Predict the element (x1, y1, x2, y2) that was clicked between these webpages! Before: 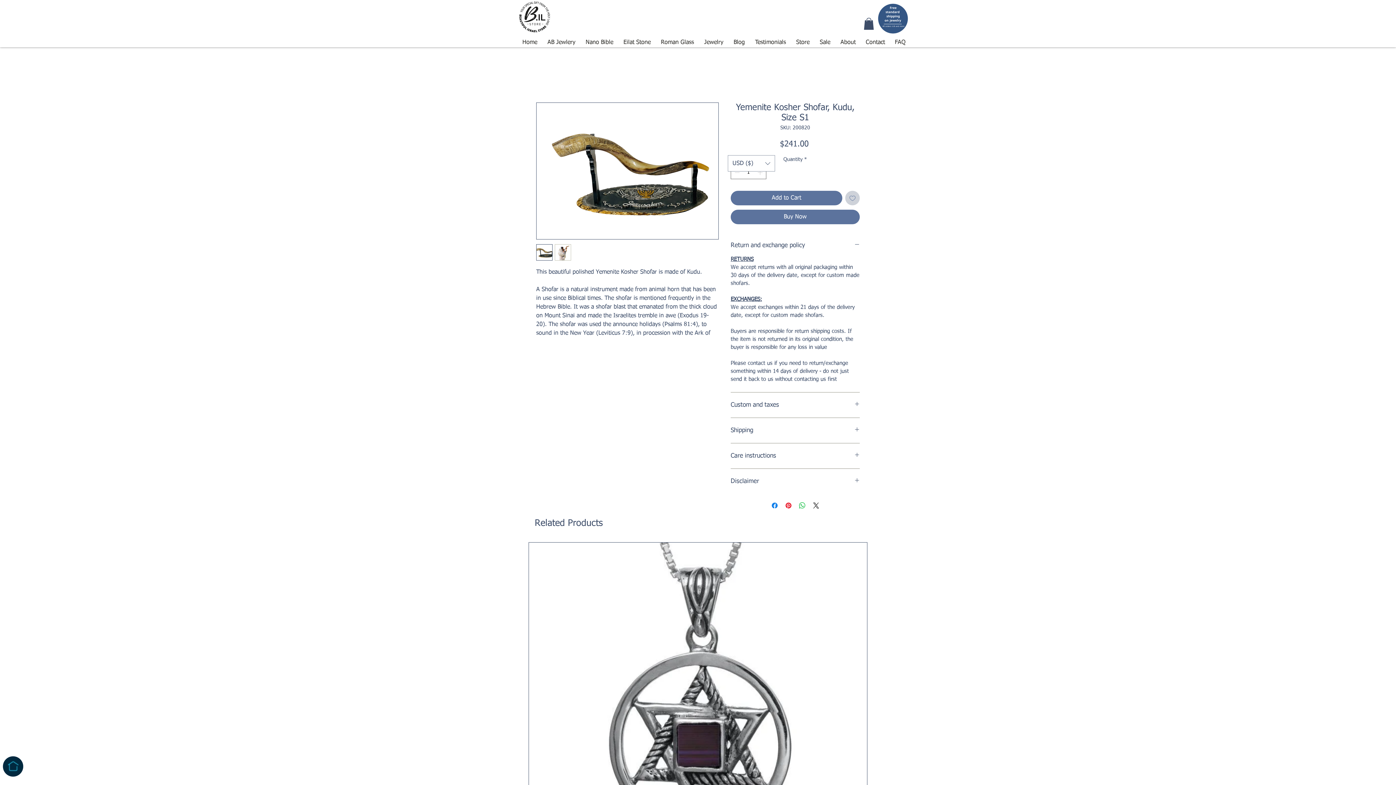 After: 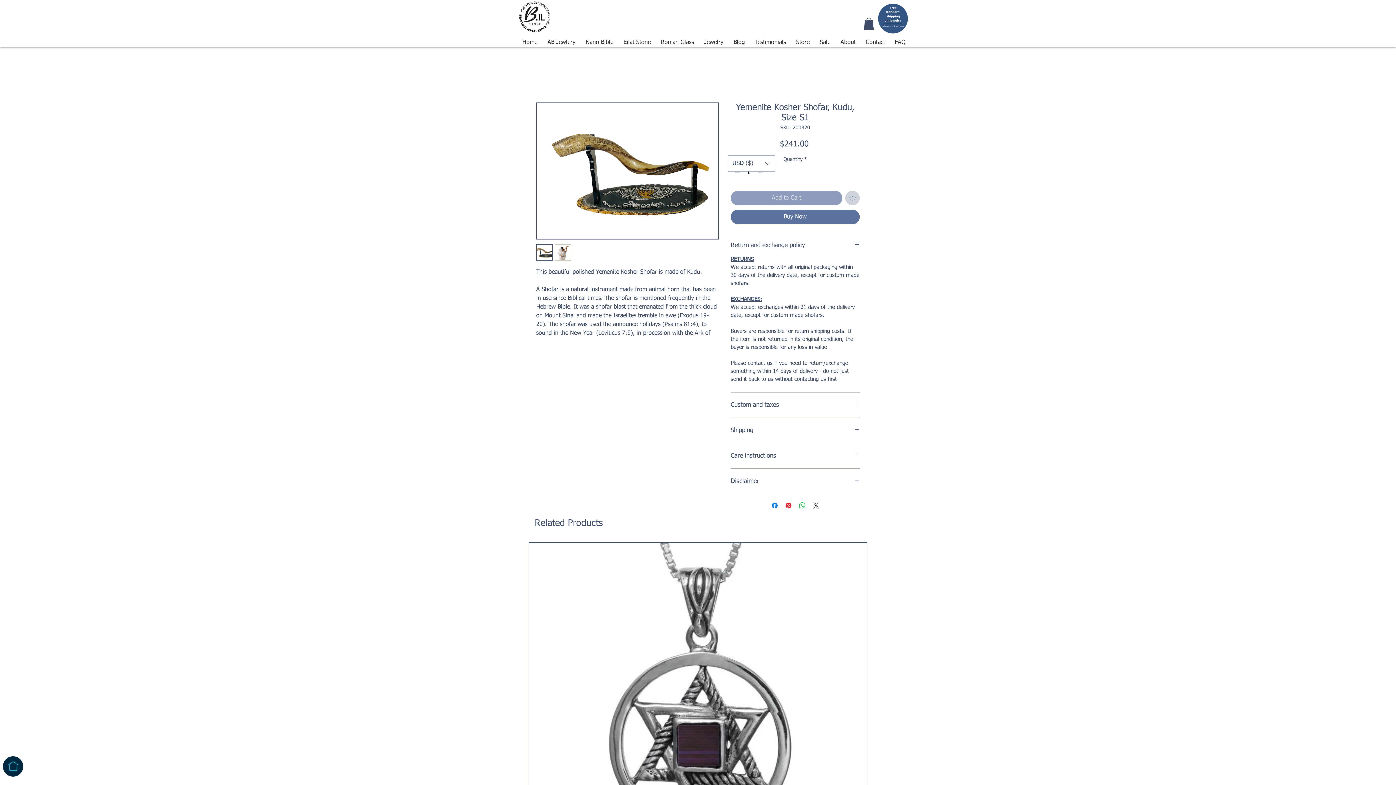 Action: label: Add to Cart bbox: (730, 191, 842, 205)